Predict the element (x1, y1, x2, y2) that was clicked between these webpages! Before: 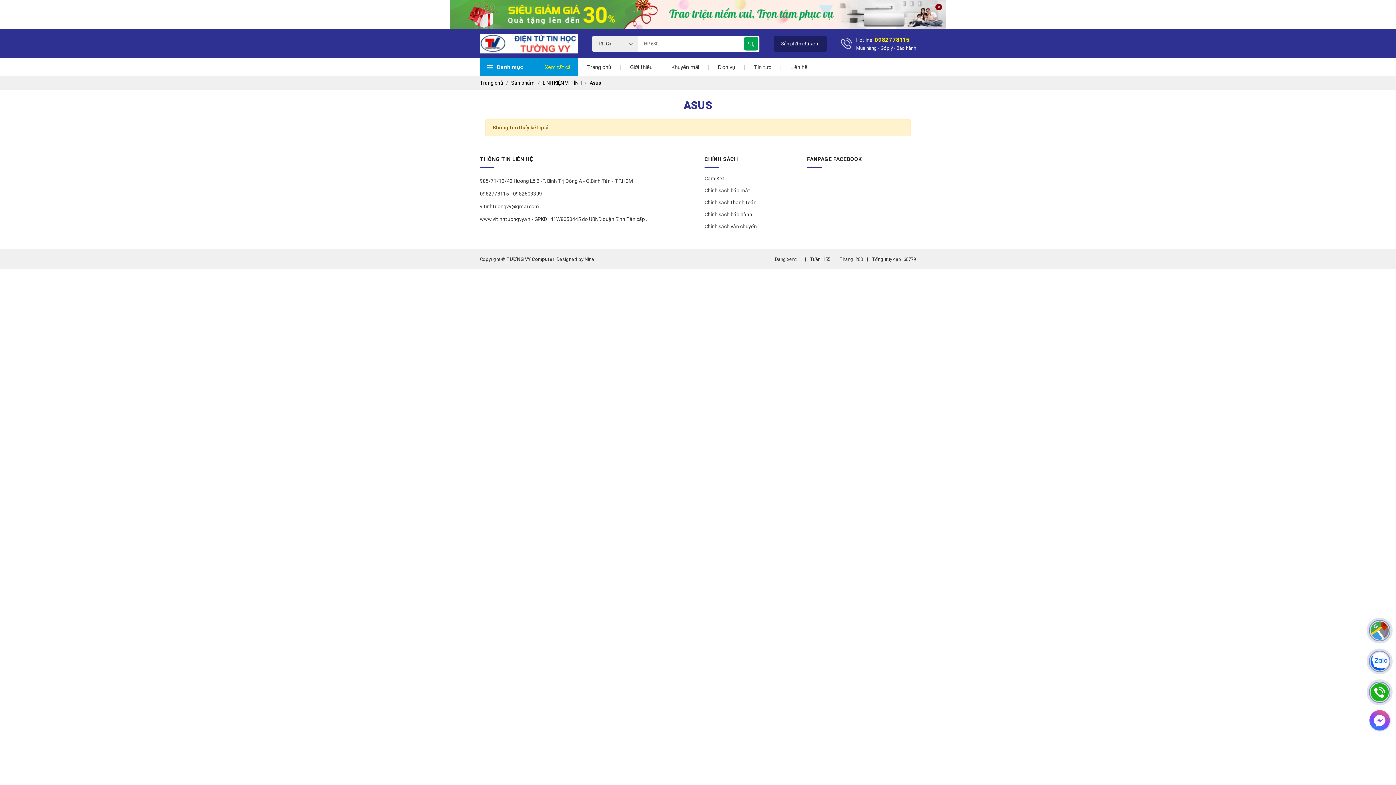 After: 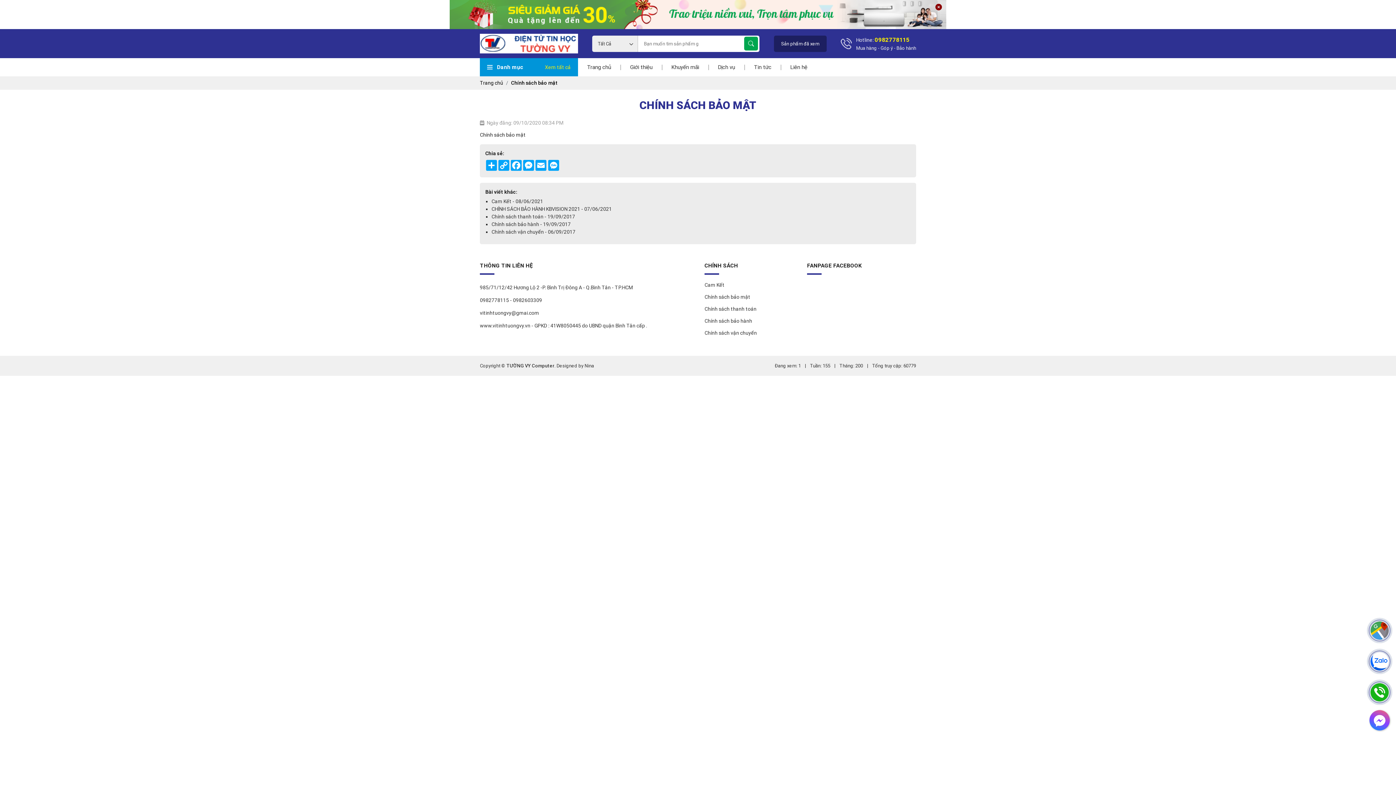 Action: label: Chính sách bảo mật bbox: (704, 187, 750, 193)